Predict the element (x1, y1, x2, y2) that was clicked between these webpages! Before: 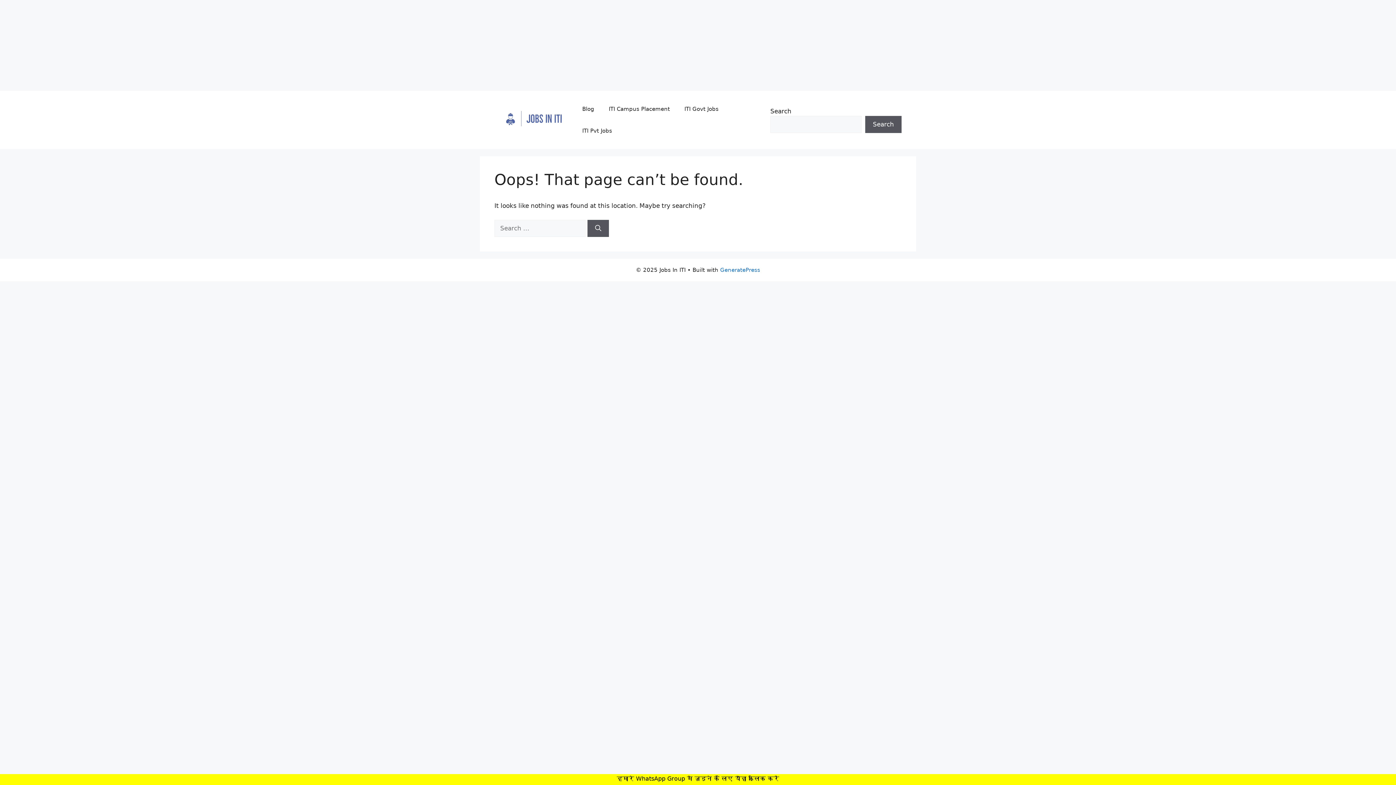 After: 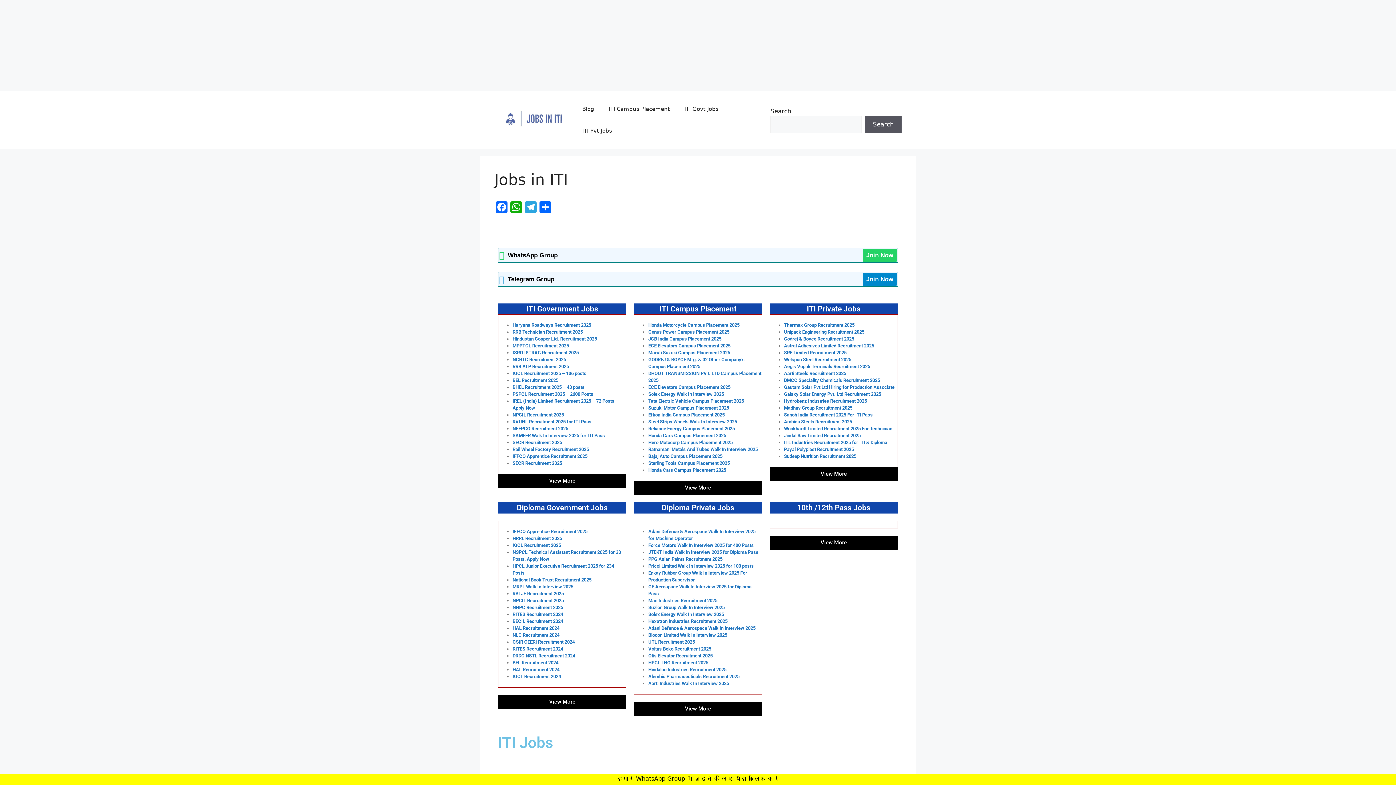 Action: bbox: (494, 115, 575, 123)